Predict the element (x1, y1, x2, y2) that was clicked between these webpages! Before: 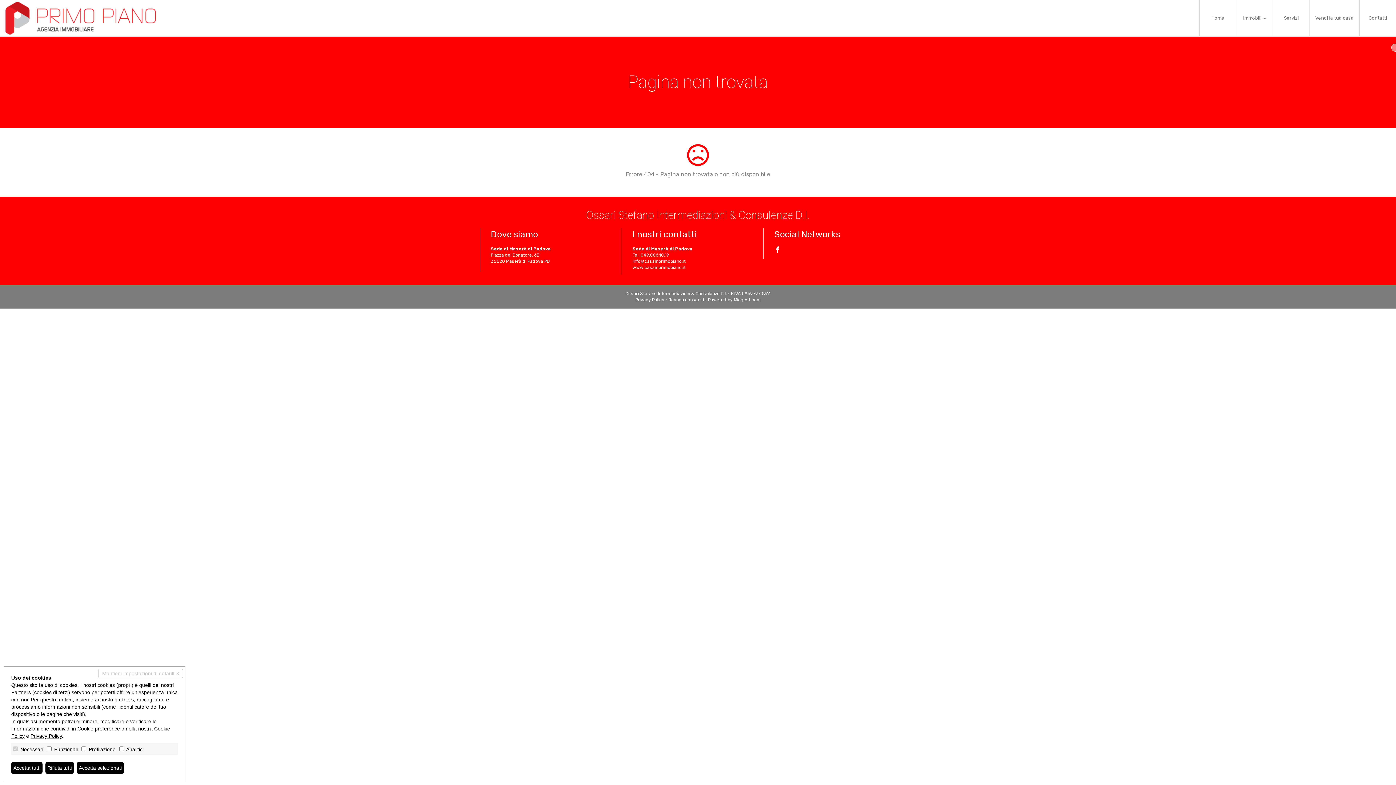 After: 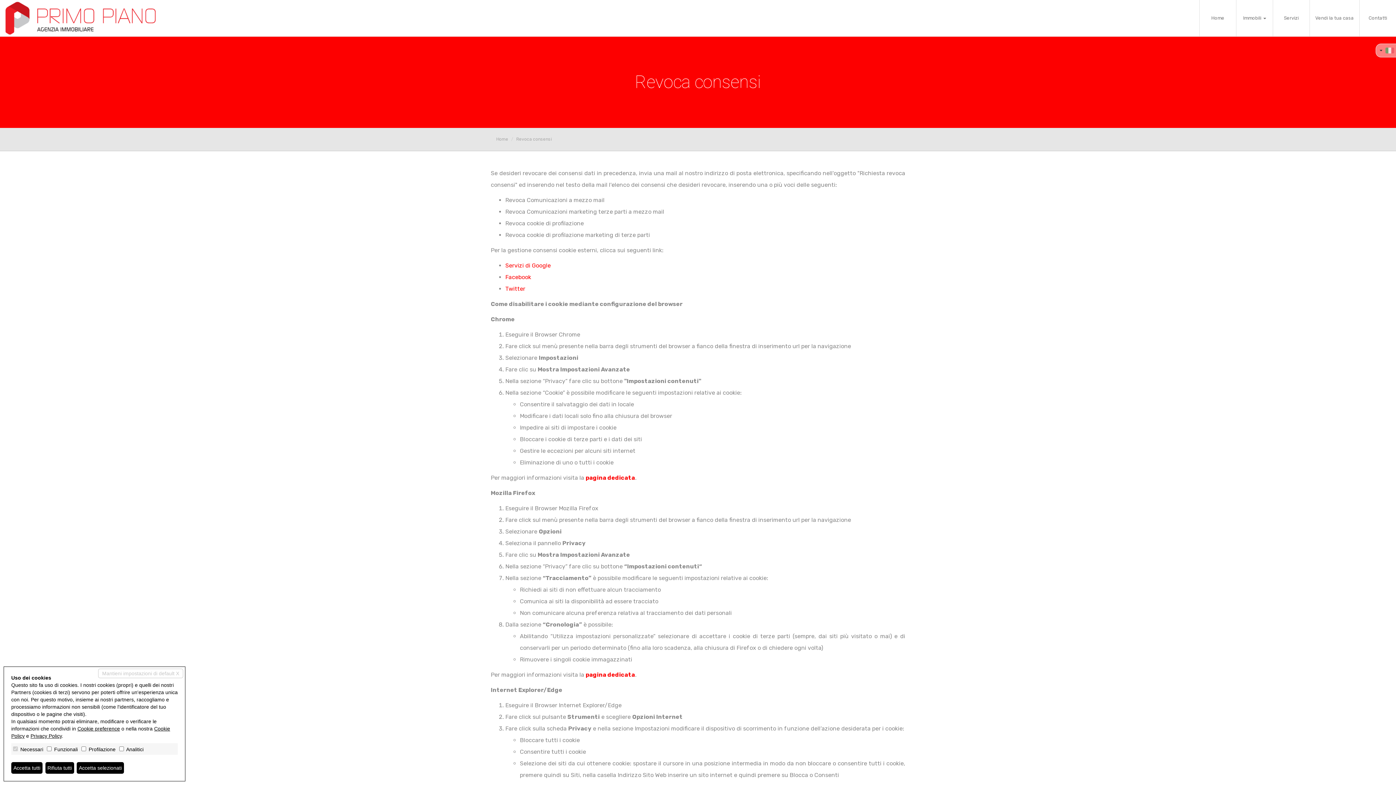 Action: bbox: (668, 297, 704, 302) label: Revoca consensi